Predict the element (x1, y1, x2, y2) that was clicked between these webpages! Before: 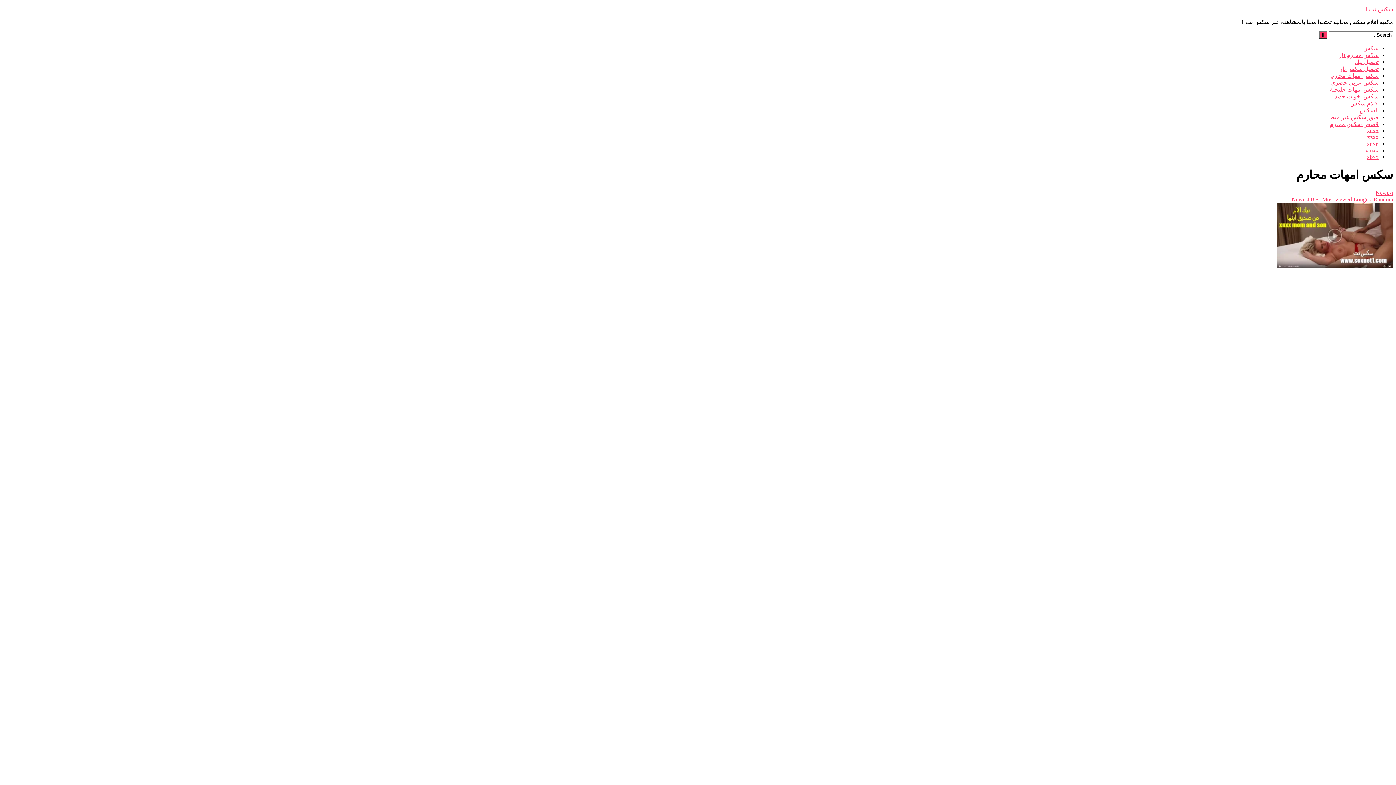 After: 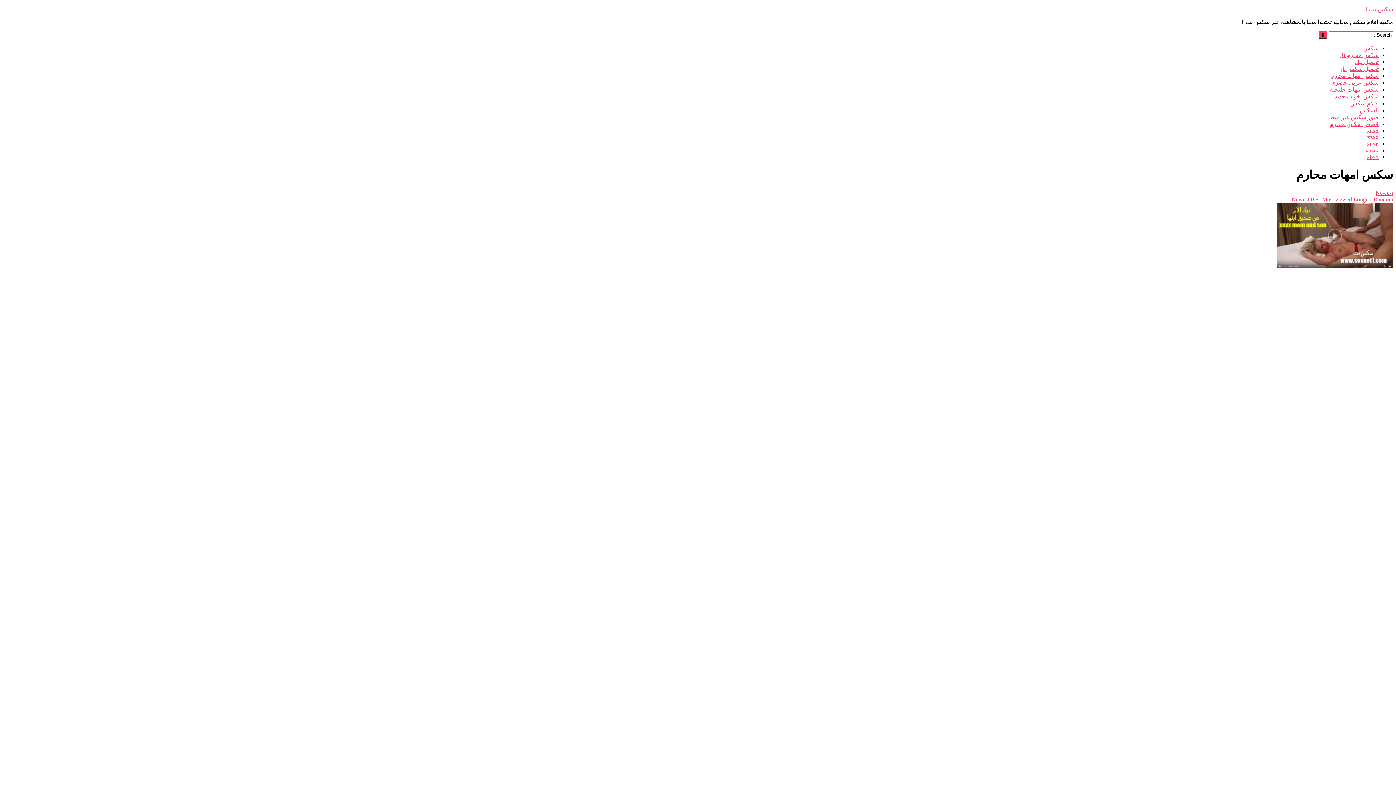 Action: bbox: (1292, 196, 1309, 202) label: Newest